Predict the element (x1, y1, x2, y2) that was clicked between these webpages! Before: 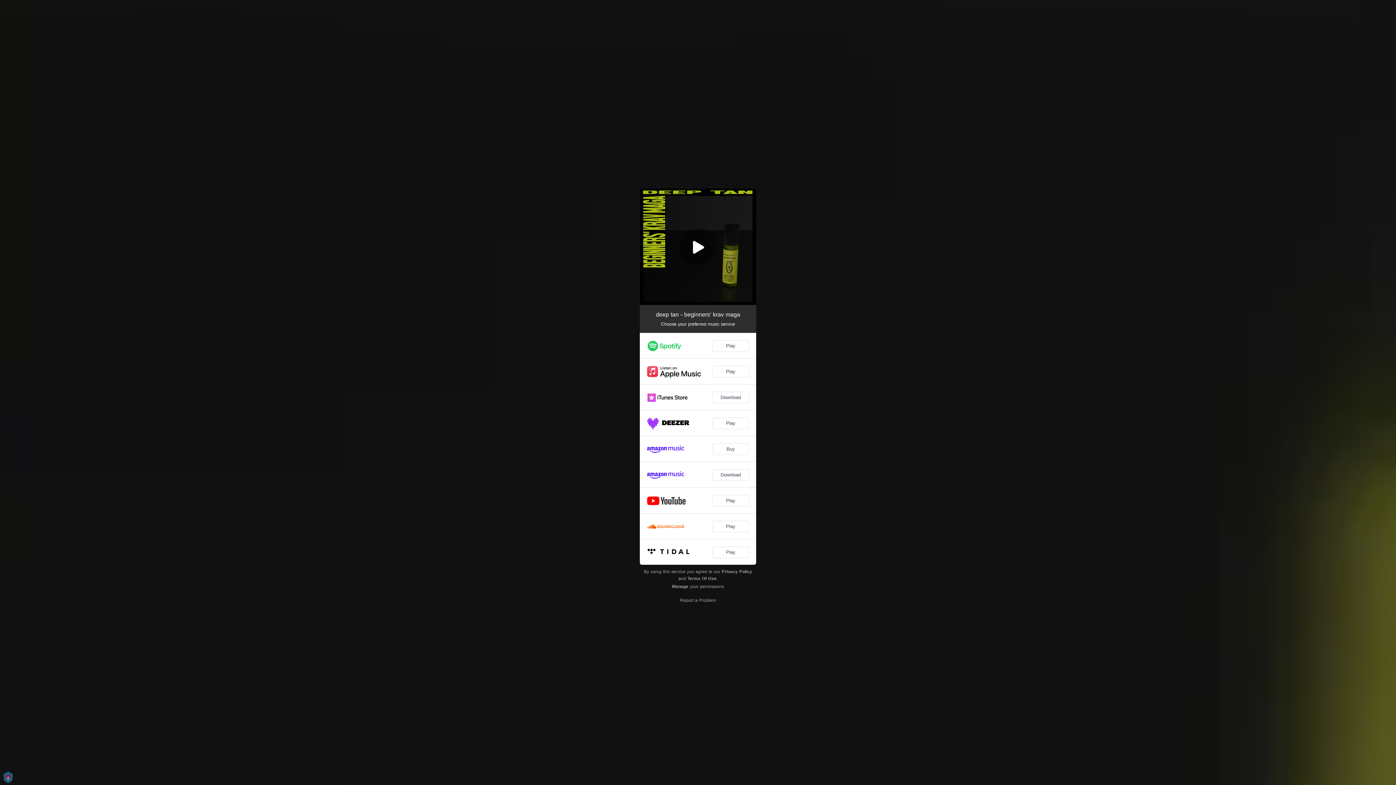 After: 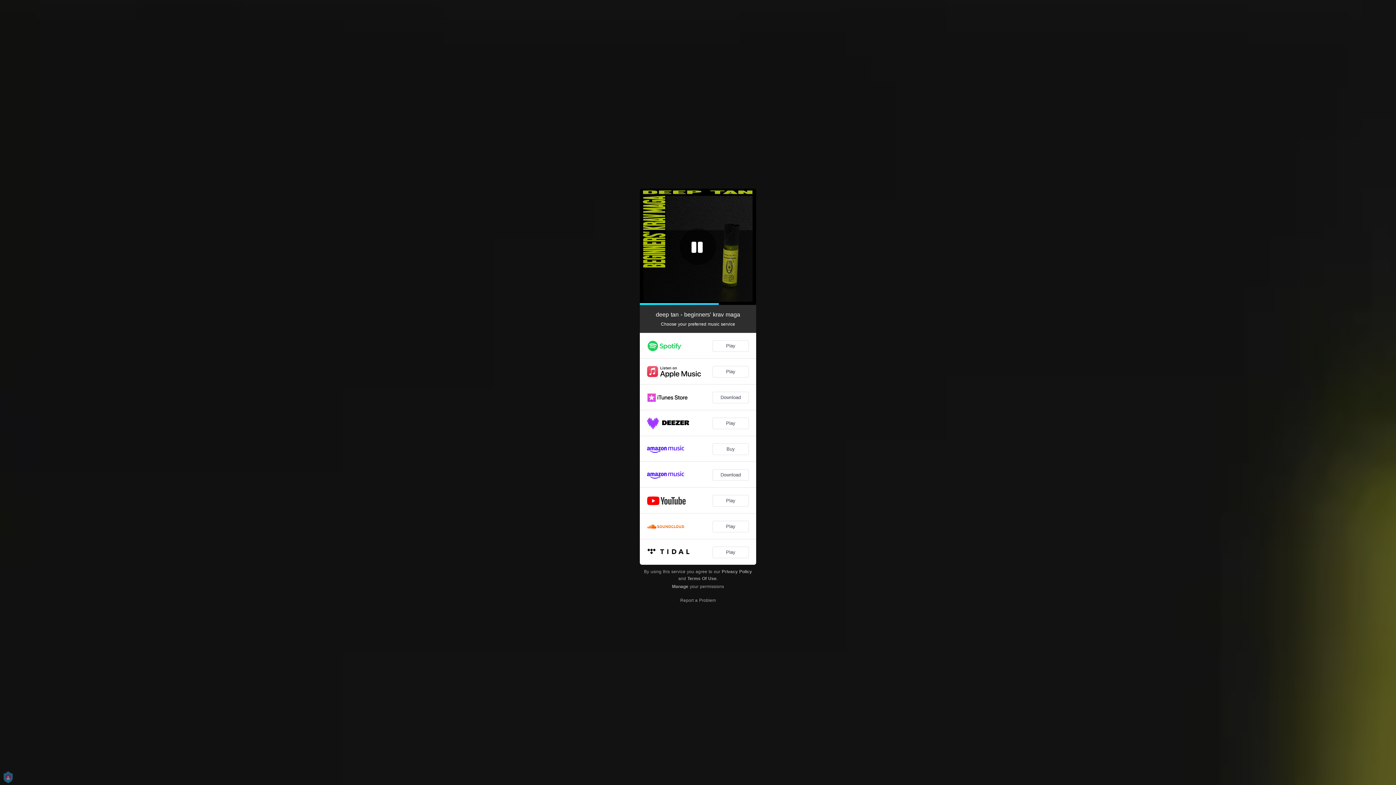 Action: bbox: (680, 228, 716, 264)